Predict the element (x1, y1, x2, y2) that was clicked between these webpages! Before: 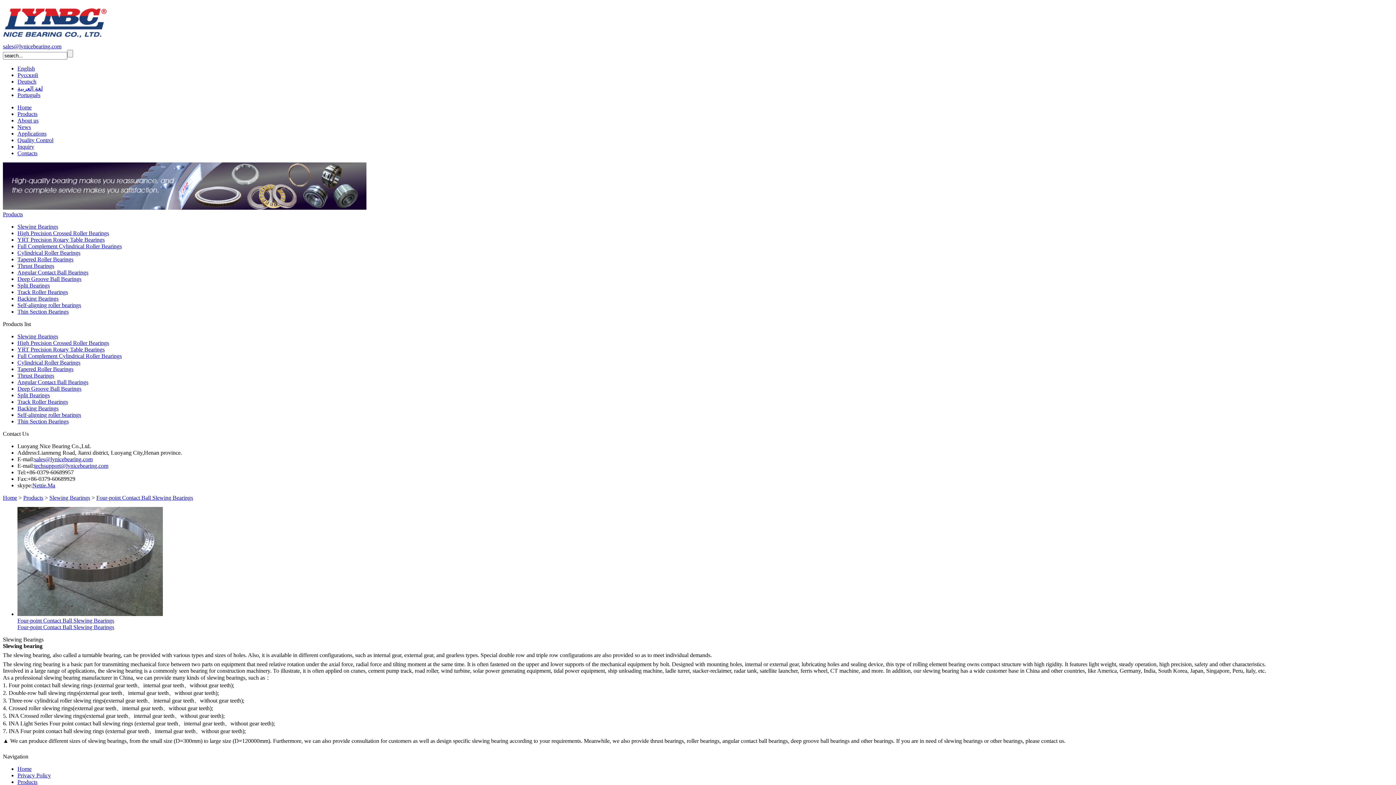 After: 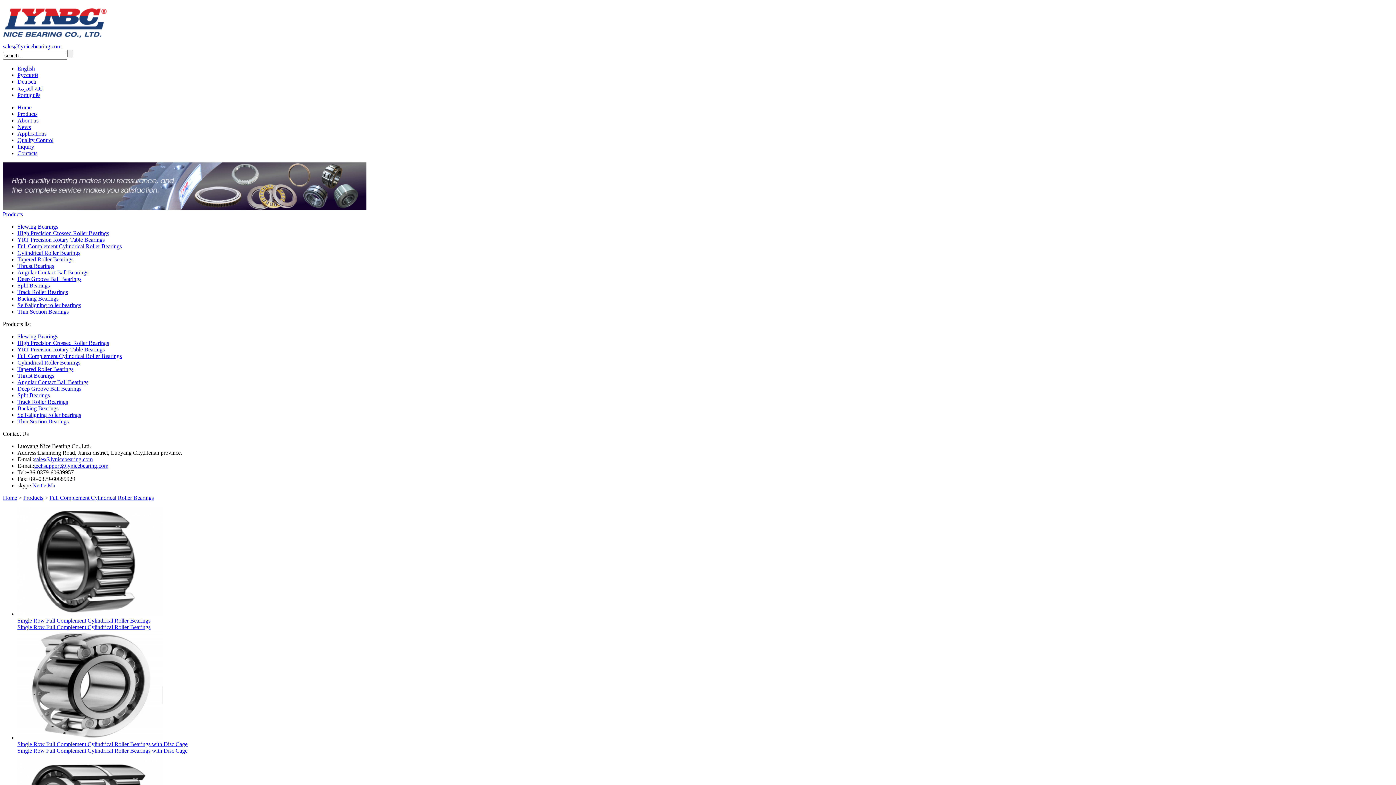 Action: label: Full Complement Cylindrical Roller Bearings bbox: (17, 243, 121, 249)